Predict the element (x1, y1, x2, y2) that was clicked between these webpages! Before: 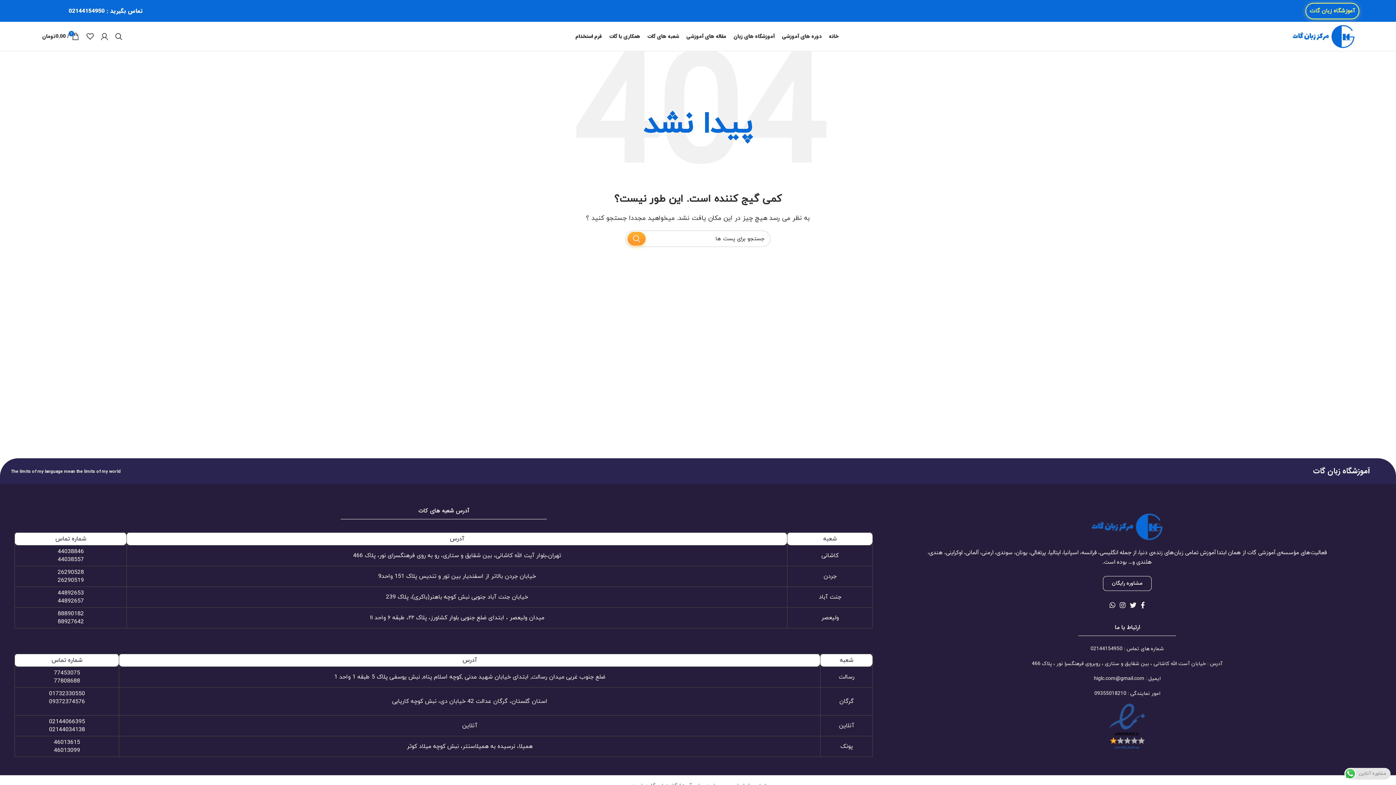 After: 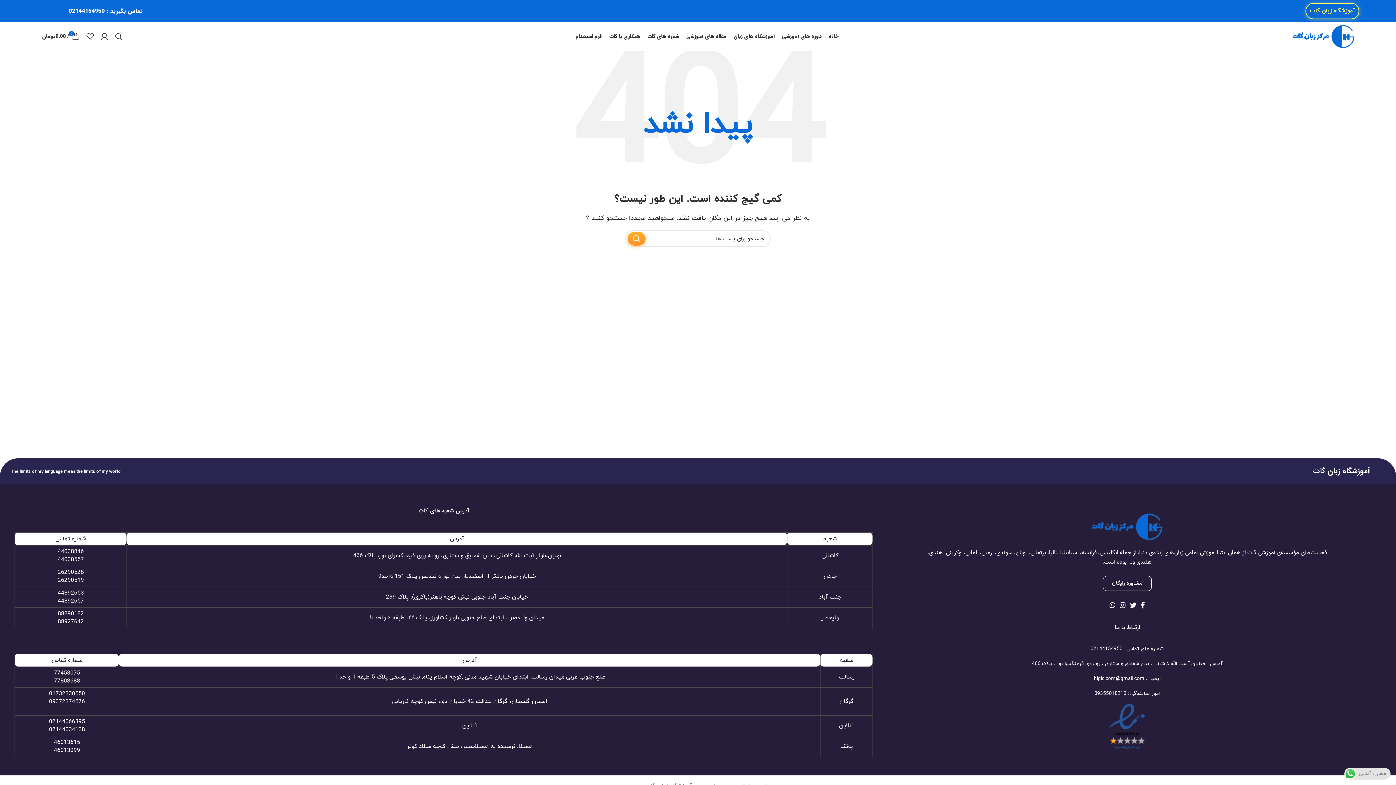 Action: bbox: (82, 29, 97, 43)